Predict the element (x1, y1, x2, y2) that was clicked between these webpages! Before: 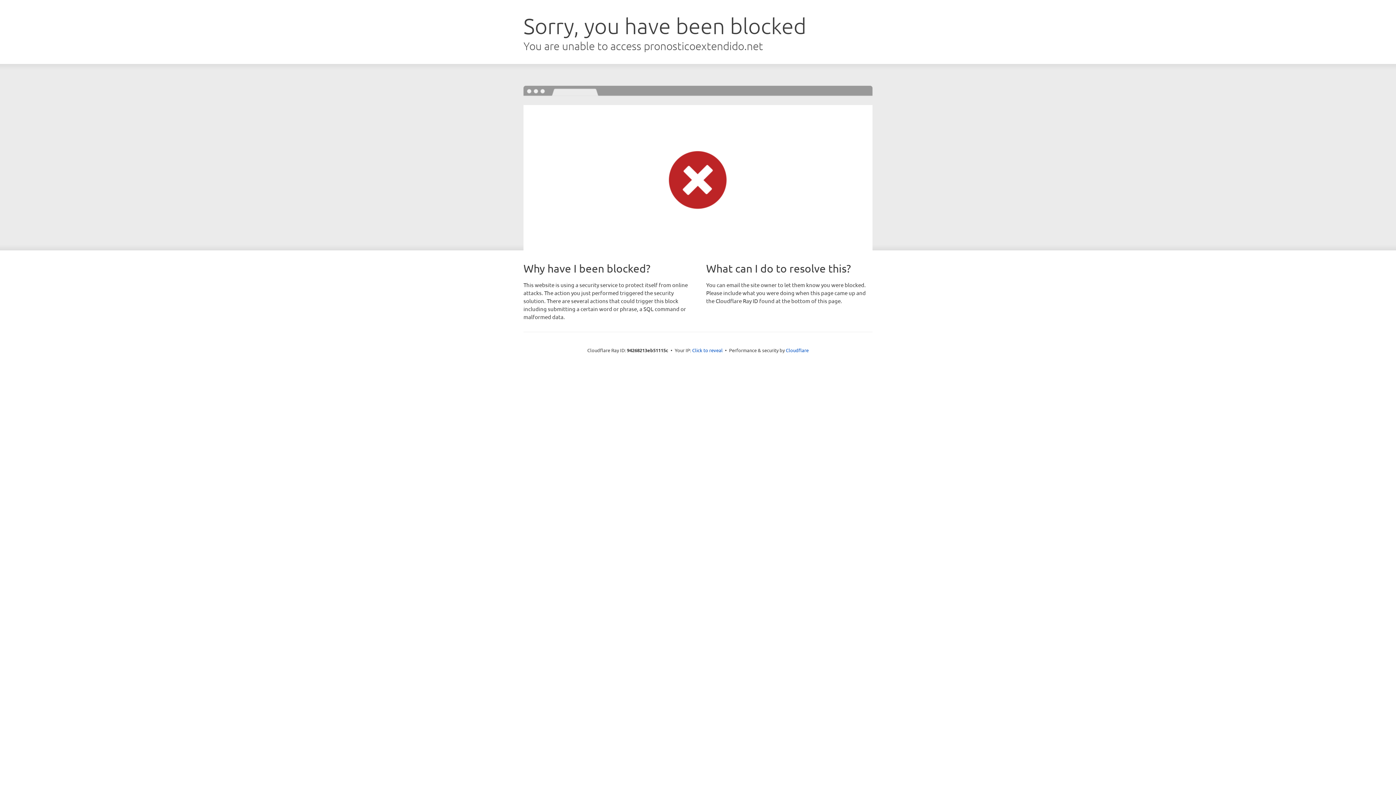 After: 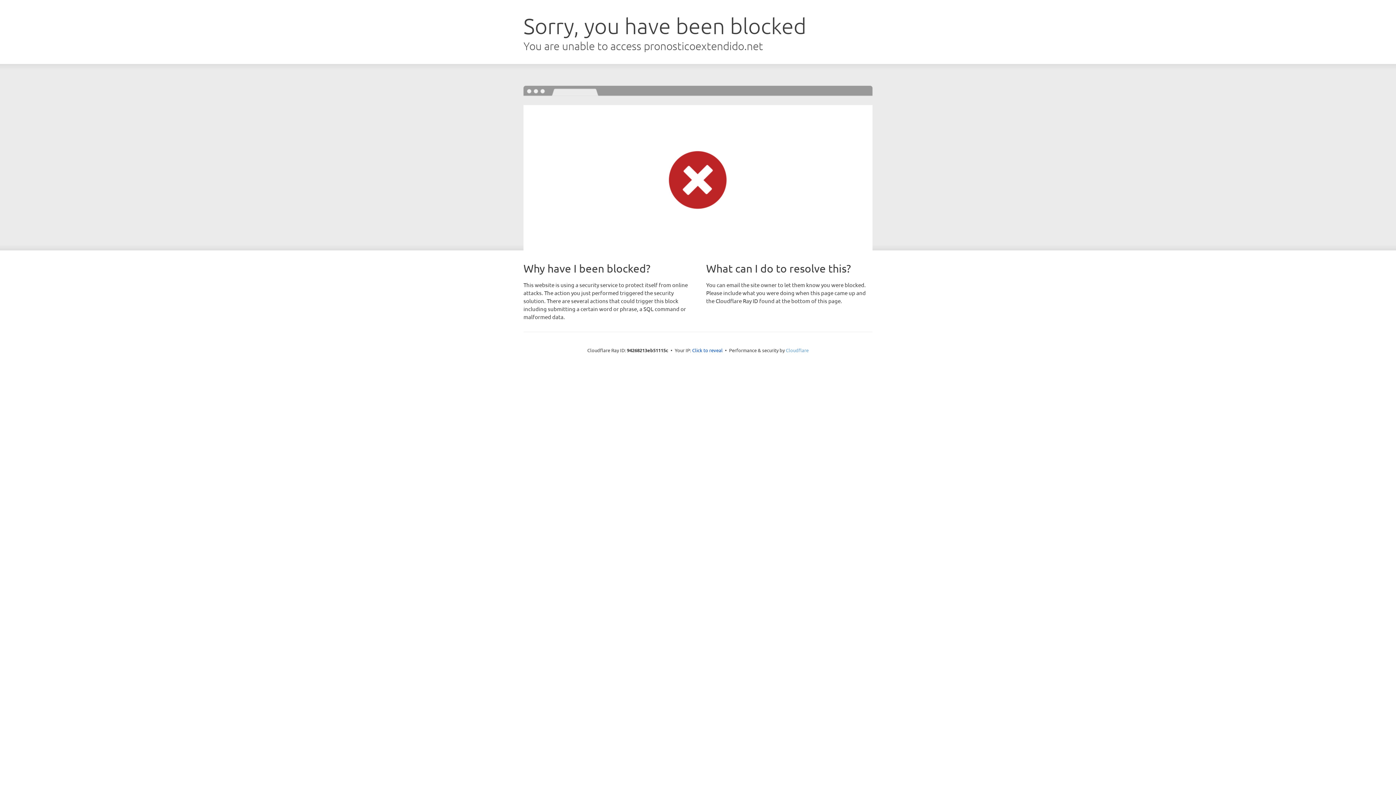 Action: bbox: (786, 347, 808, 353) label: Cloudflare